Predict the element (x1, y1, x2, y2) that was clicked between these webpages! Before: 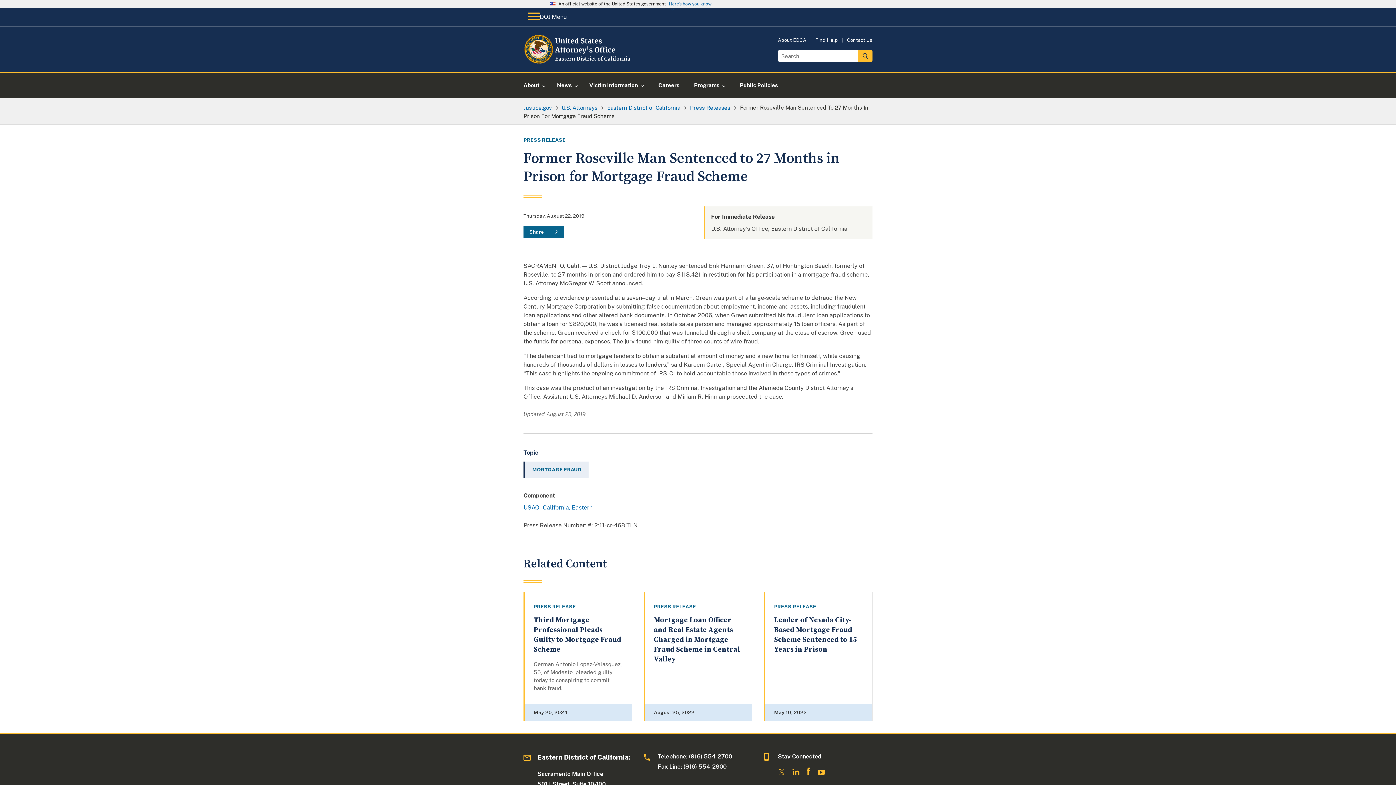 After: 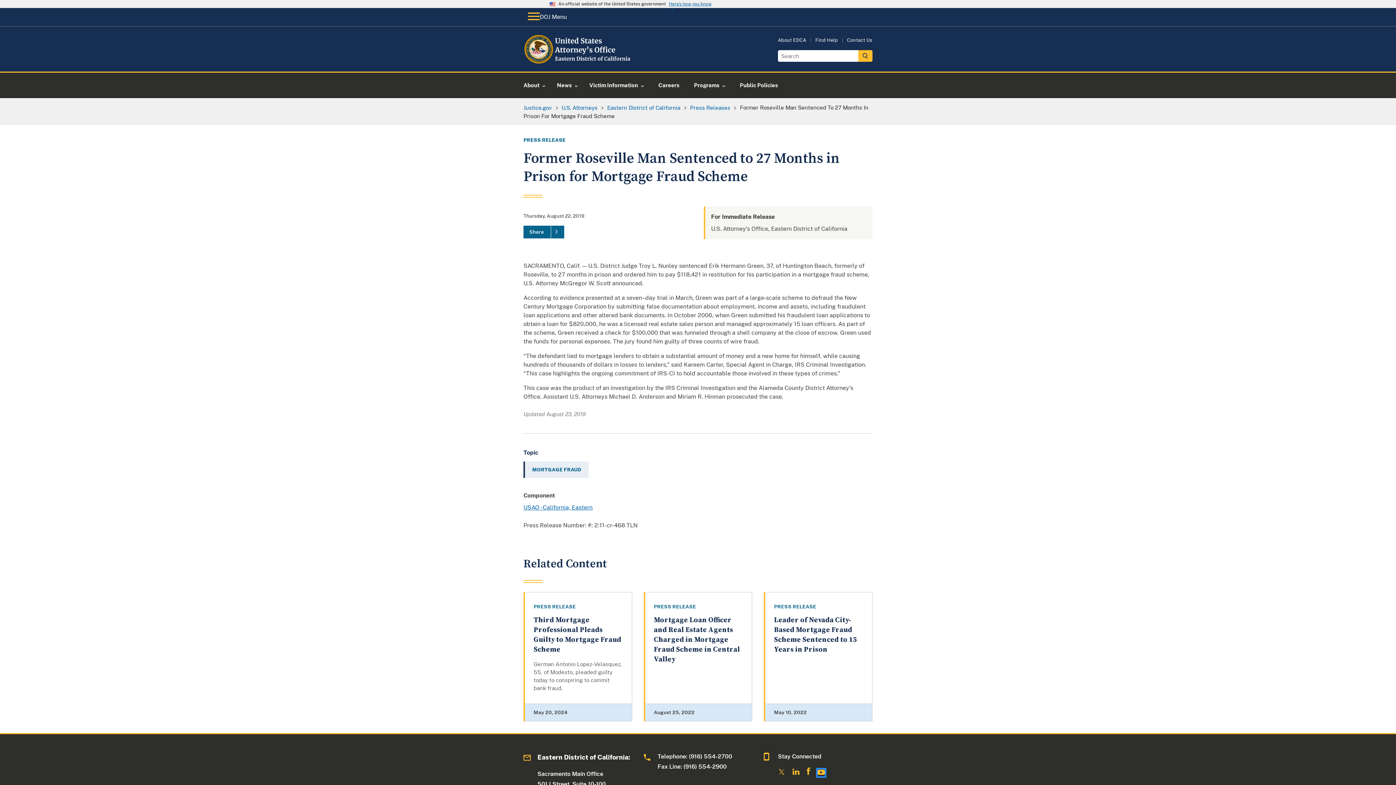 Action: bbox: (817, 769, 824, 776)